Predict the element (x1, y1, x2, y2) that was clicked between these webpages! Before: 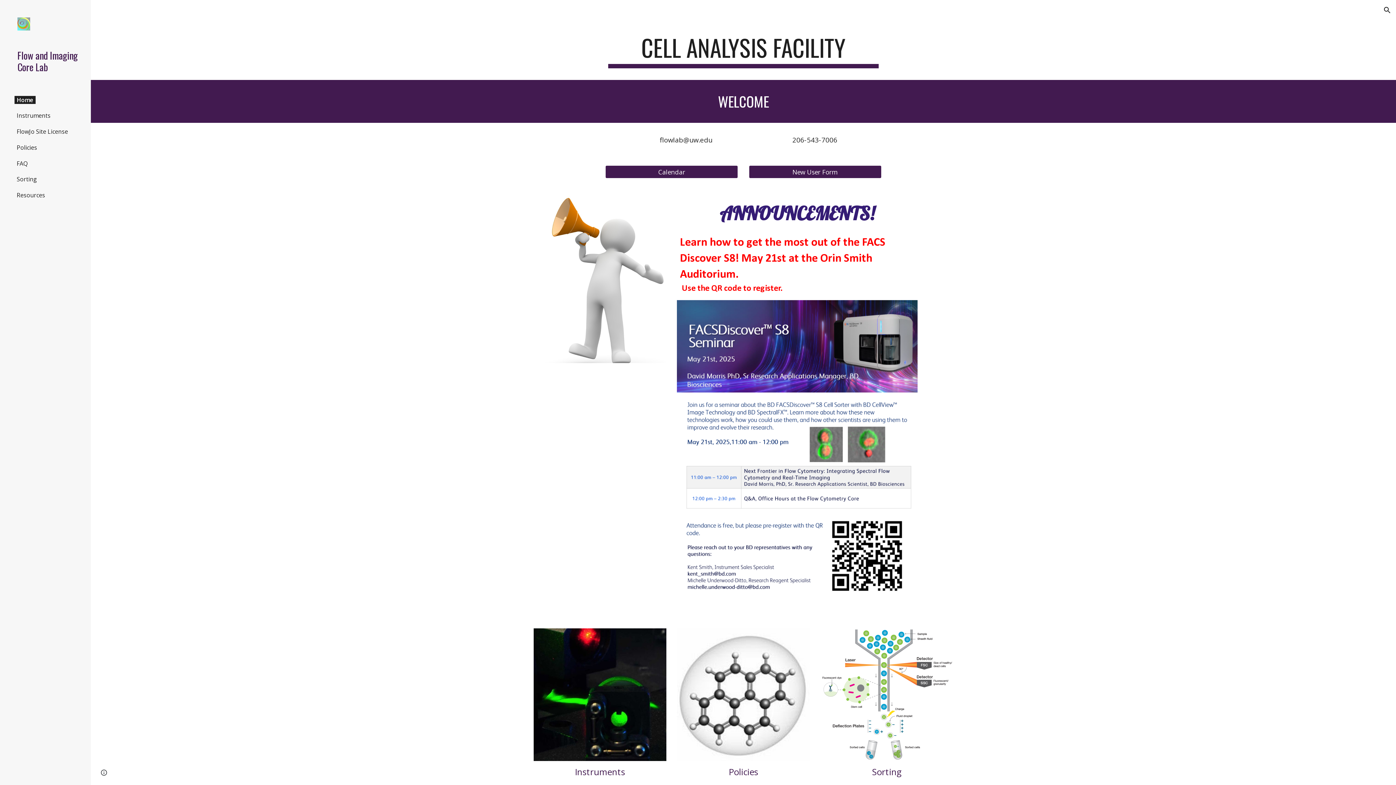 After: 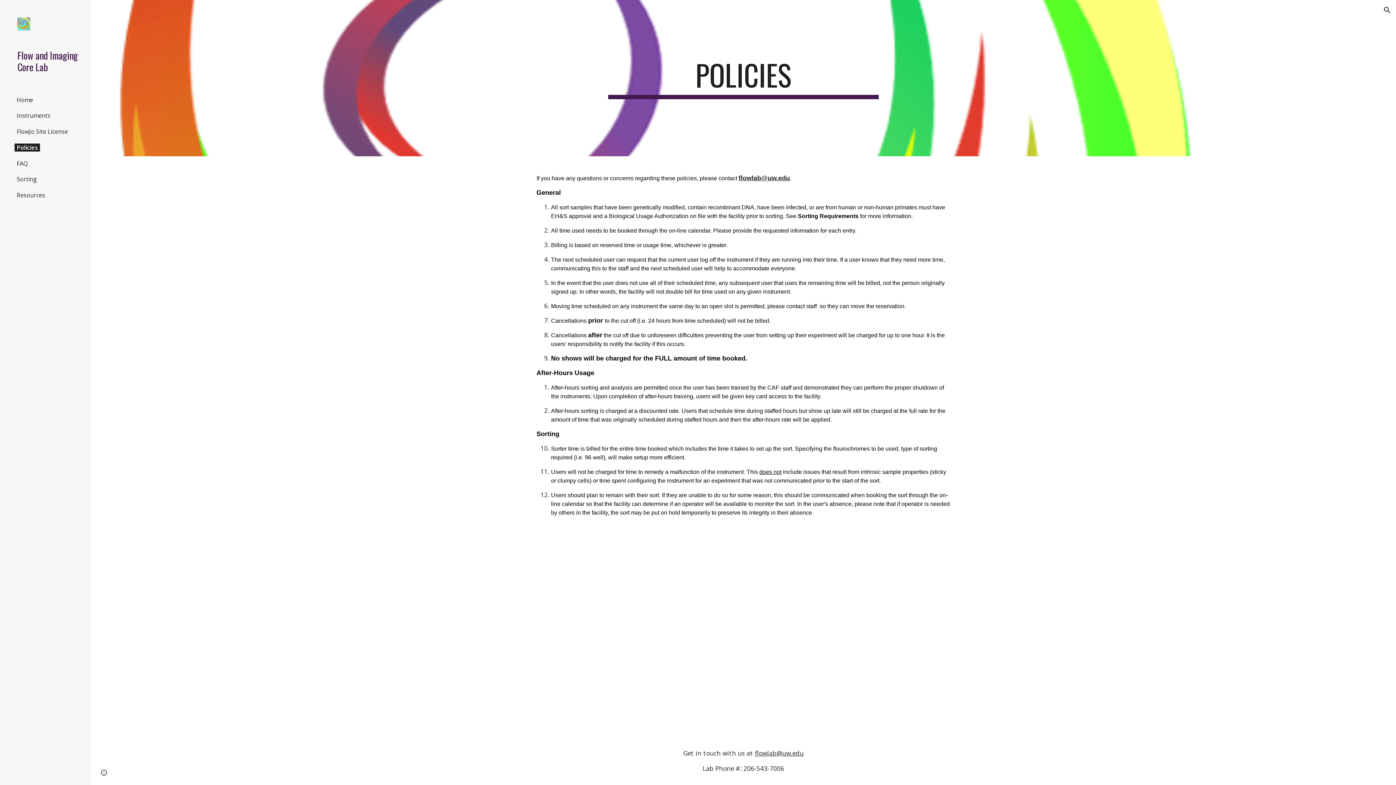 Action: bbox: (14, 143, 39, 151) label: Policies